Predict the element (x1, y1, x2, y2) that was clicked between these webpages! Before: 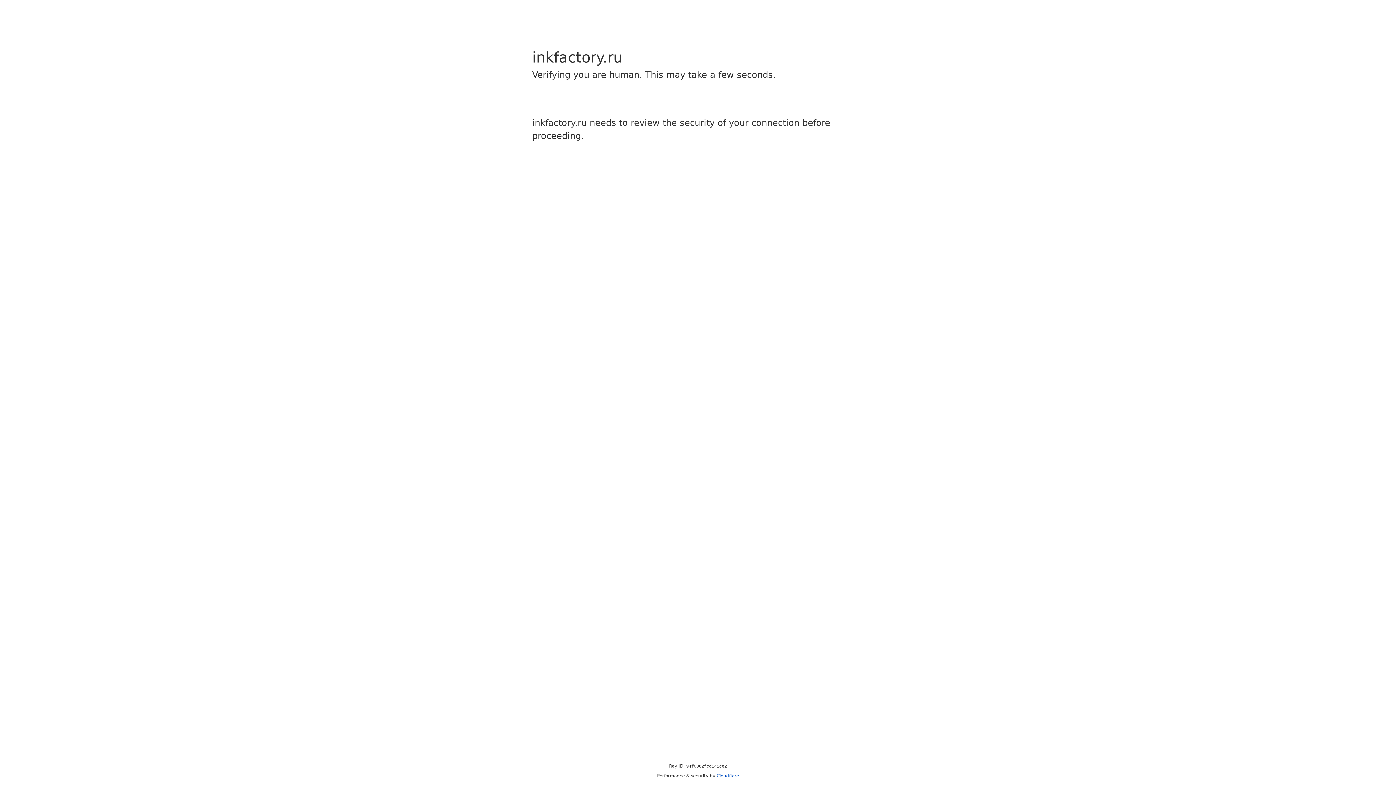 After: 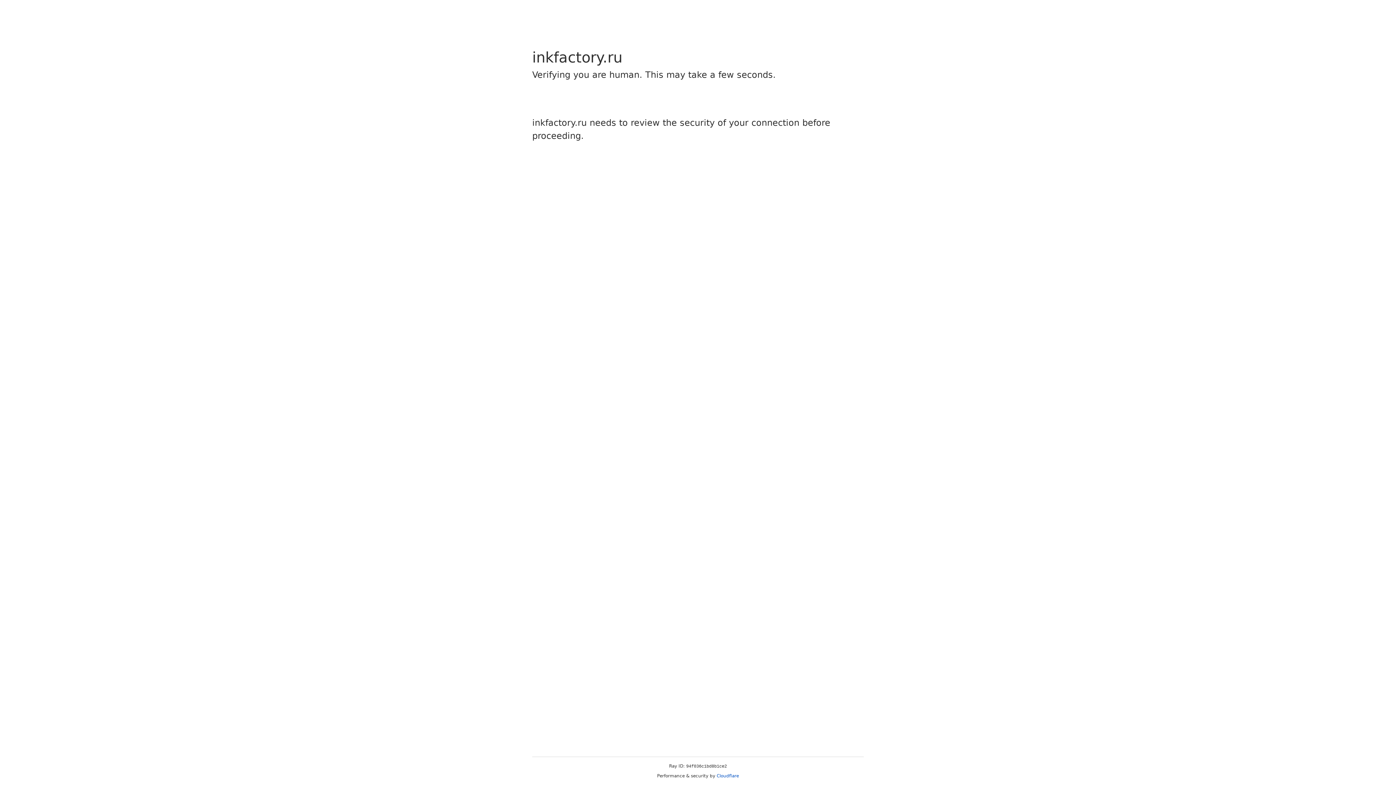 Action: label: Cloudflare bbox: (716, 773, 739, 778)